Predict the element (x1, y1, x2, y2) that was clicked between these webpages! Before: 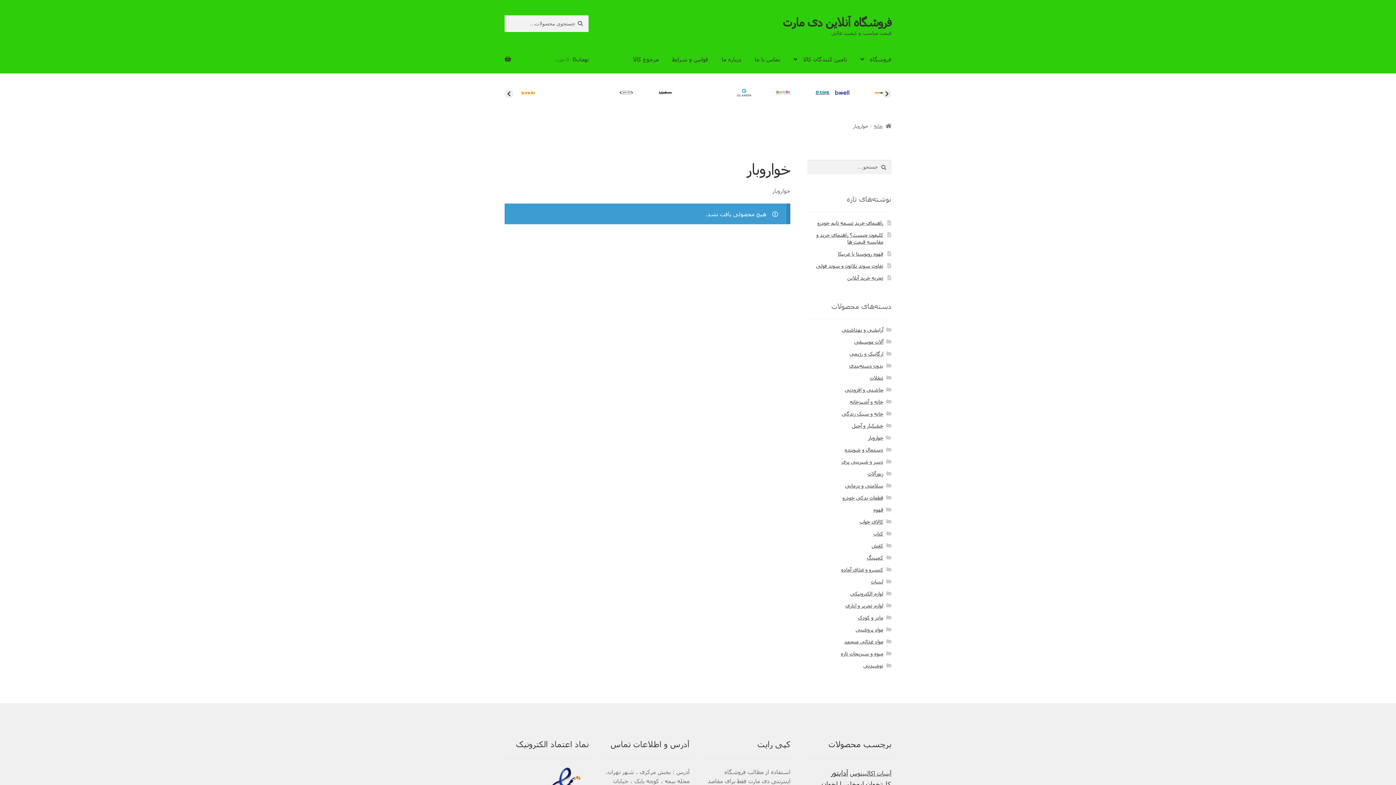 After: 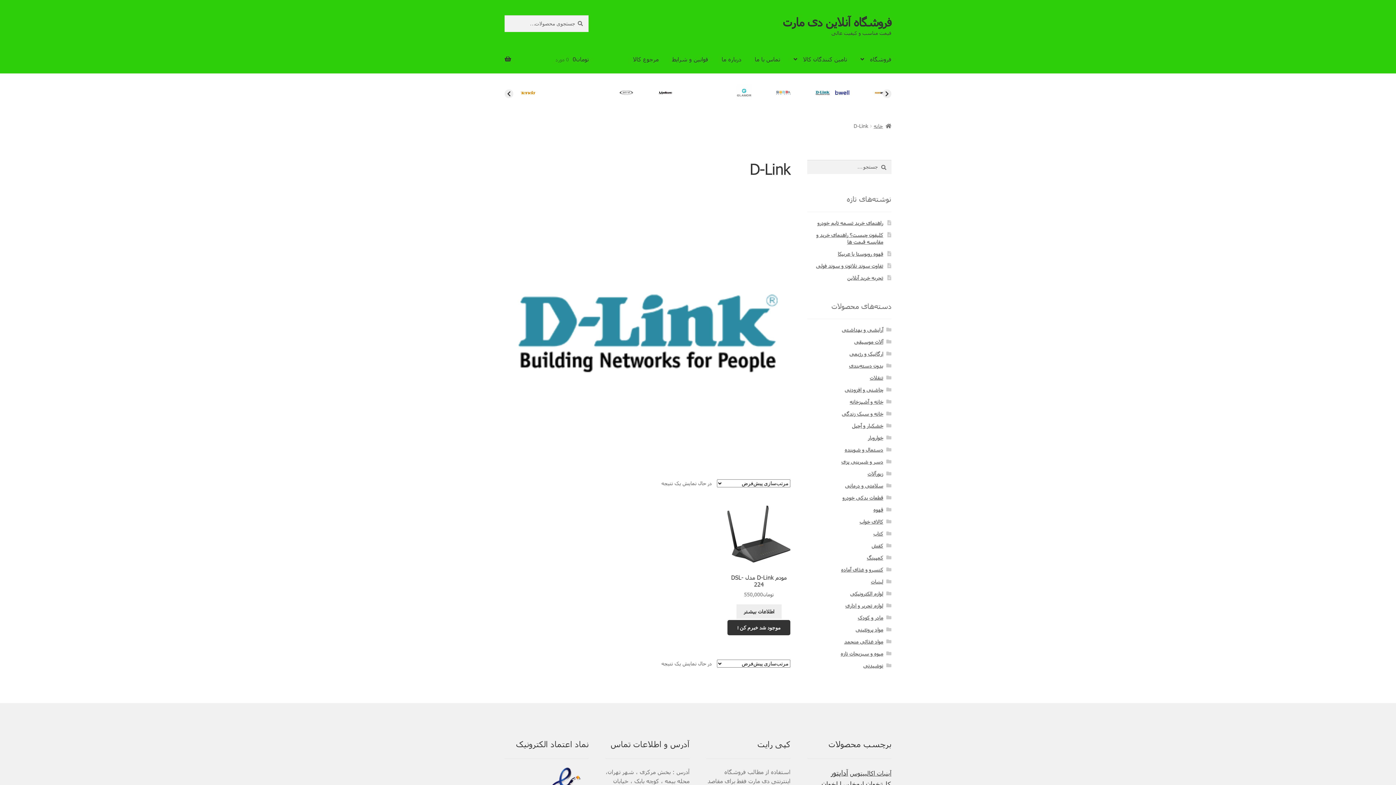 Action: bbox: (815, 81, 830, 106)